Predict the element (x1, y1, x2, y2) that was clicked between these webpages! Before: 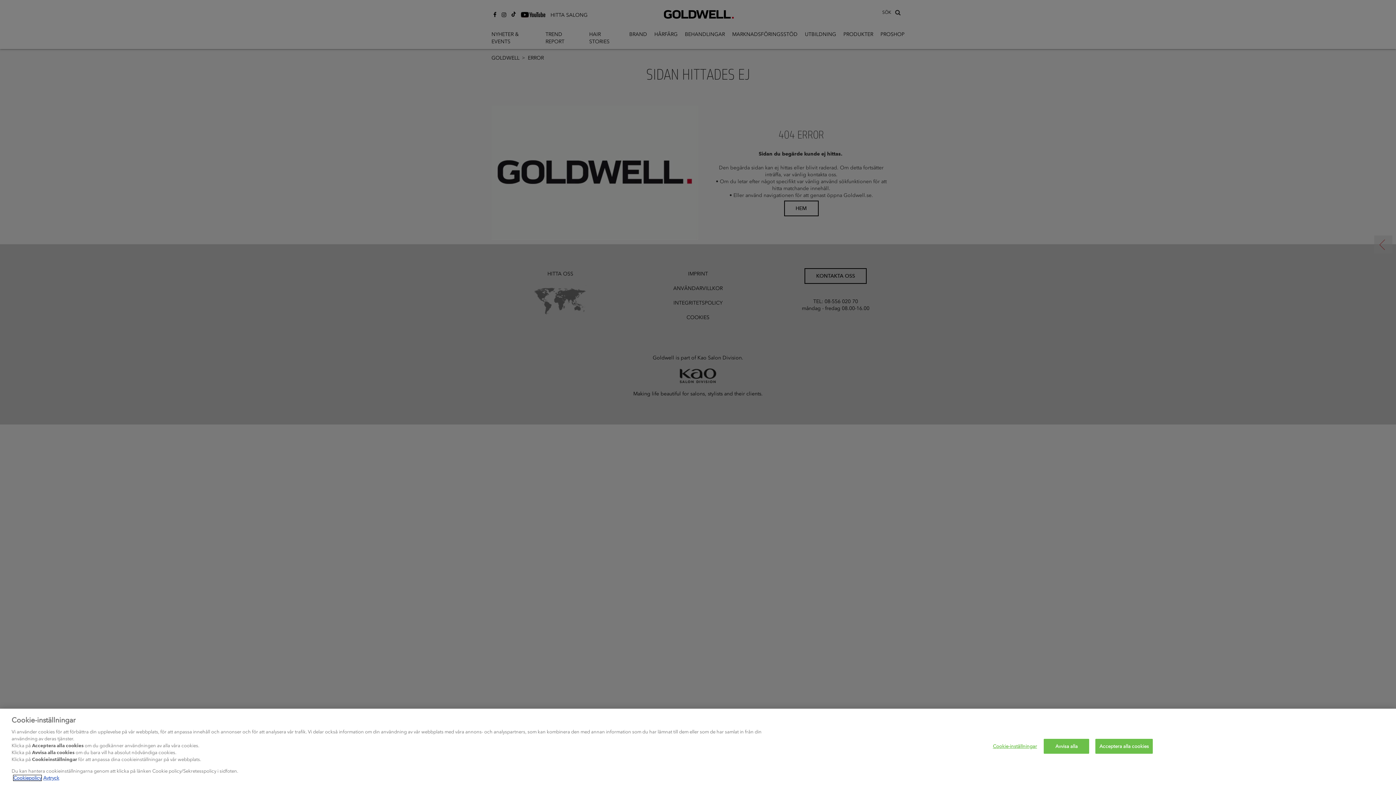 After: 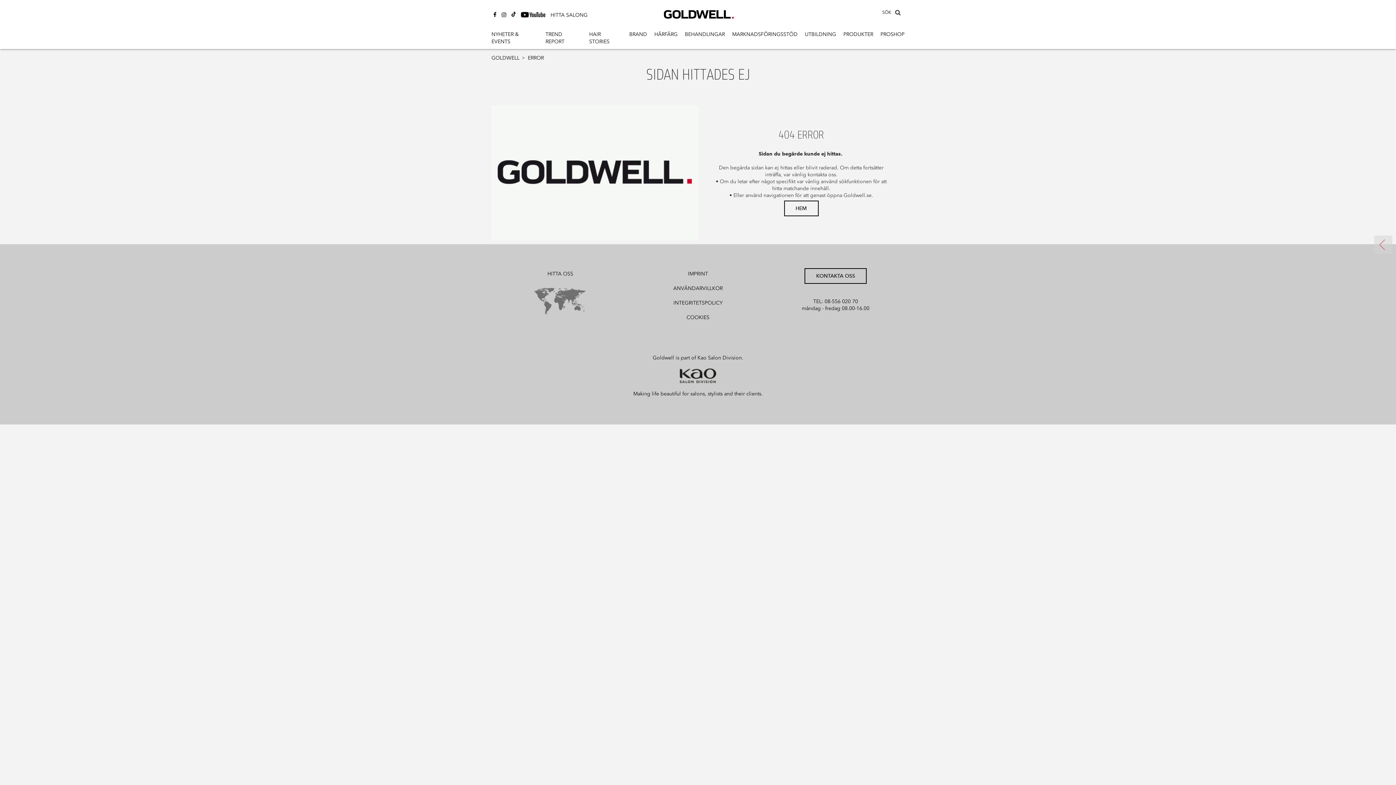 Action: bbox: (1044, 739, 1089, 754) label: Avvisa alla